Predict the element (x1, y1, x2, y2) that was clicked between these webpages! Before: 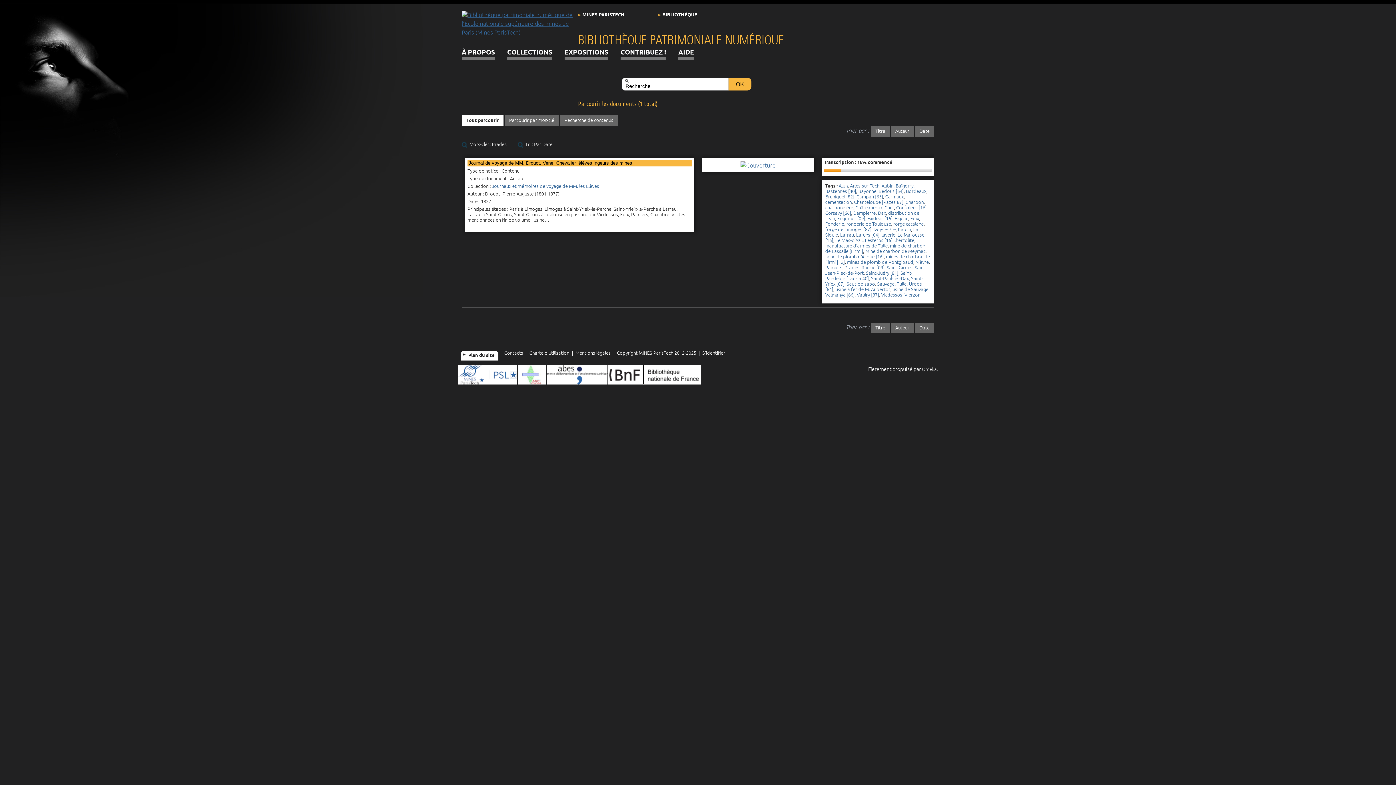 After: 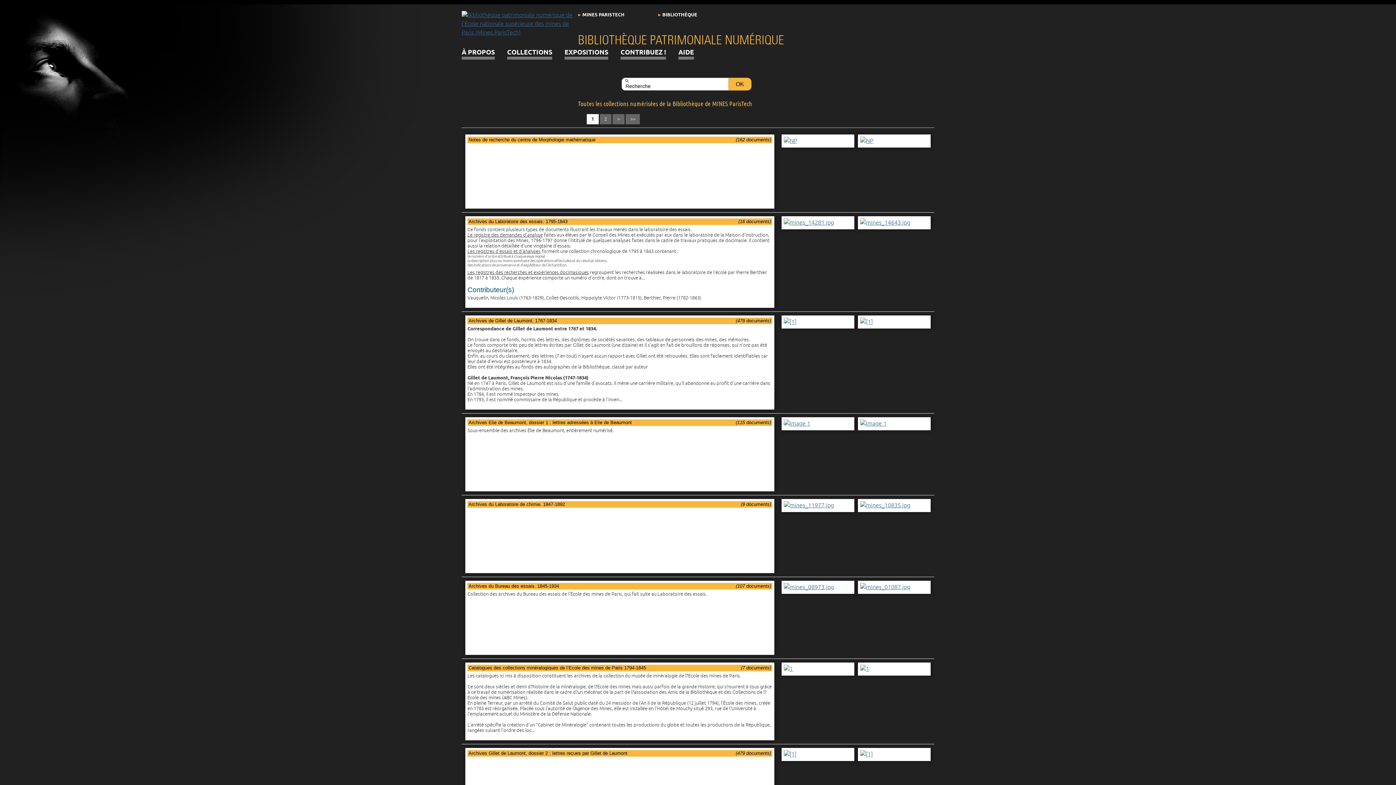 Action: label: COLLECTIONS bbox: (507, 45, 552, 59)